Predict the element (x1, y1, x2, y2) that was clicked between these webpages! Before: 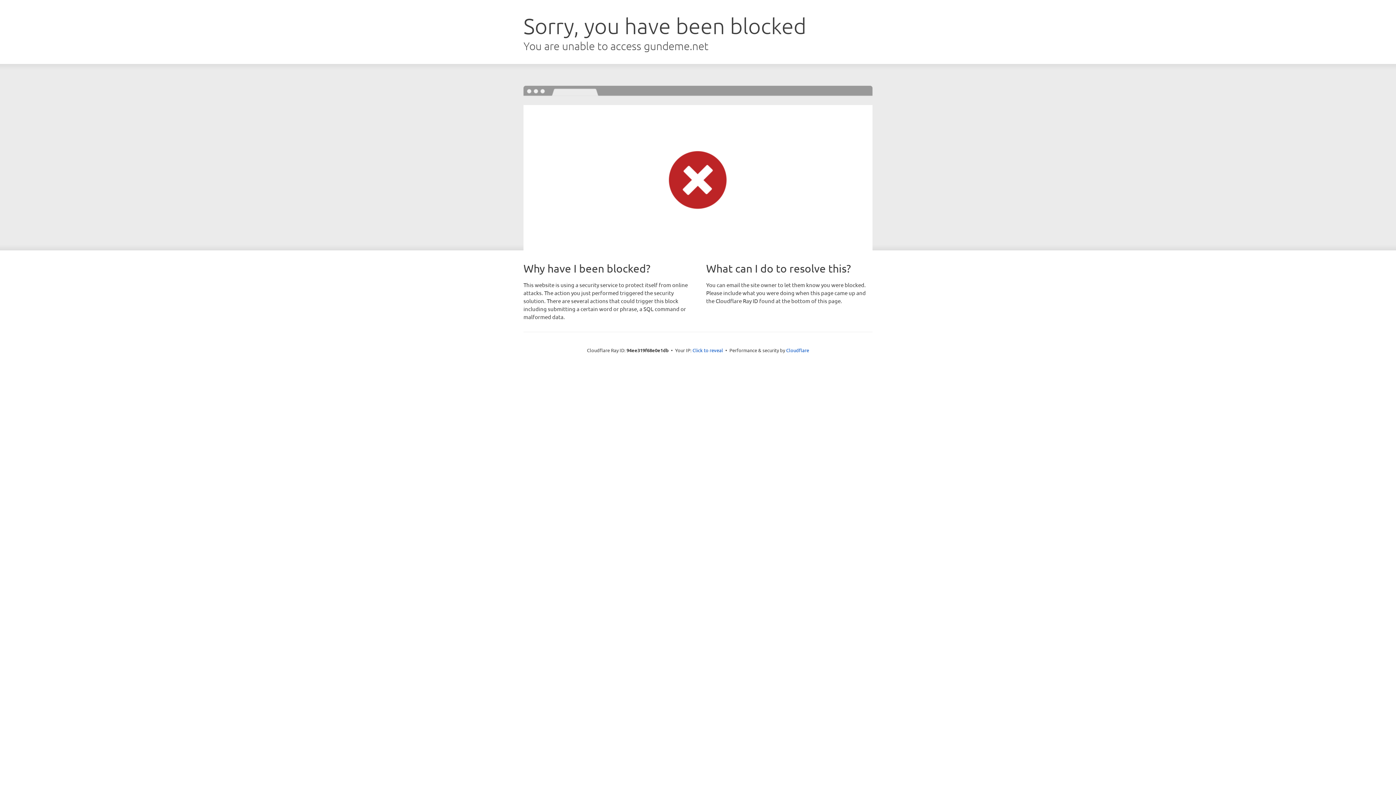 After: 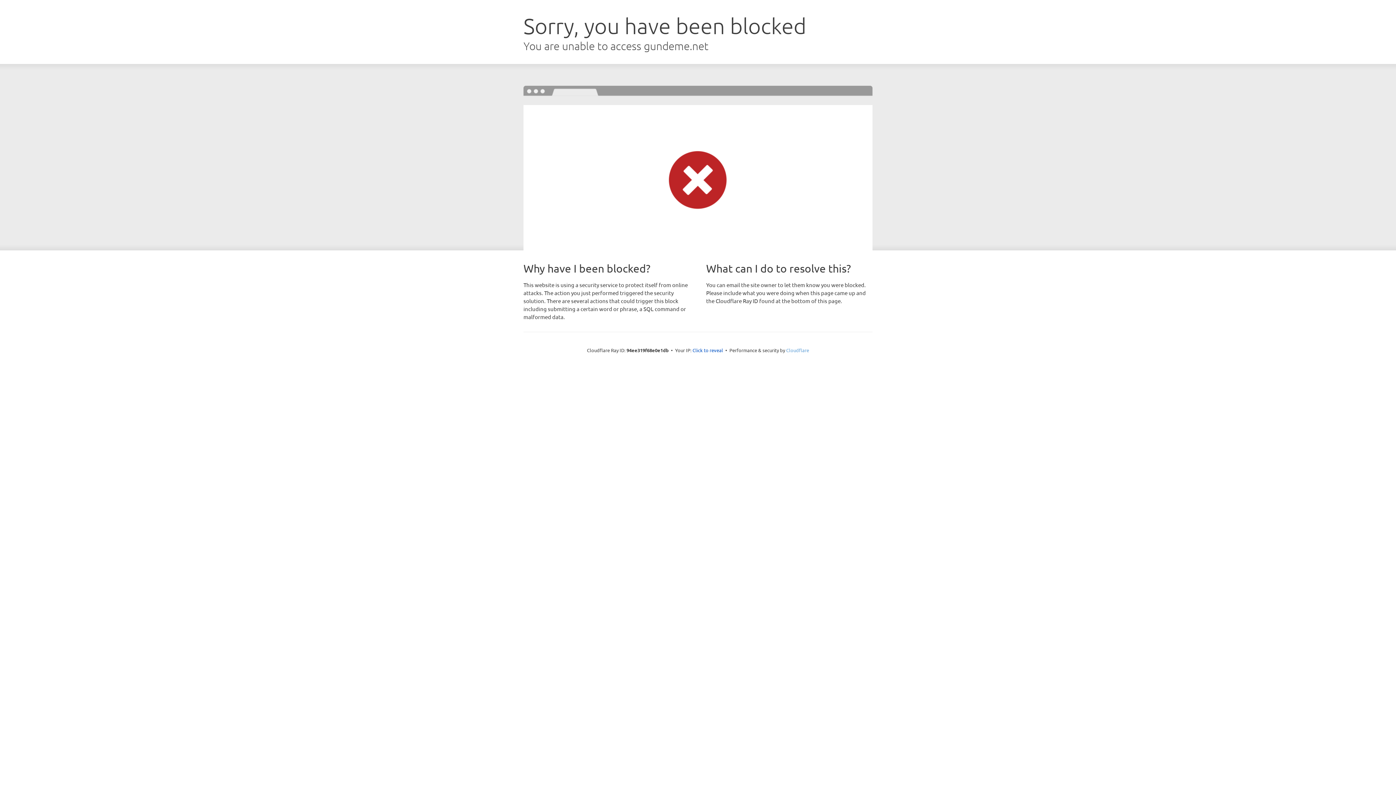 Action: label: Cloudflare bbox: (786, 347, 809, 353)